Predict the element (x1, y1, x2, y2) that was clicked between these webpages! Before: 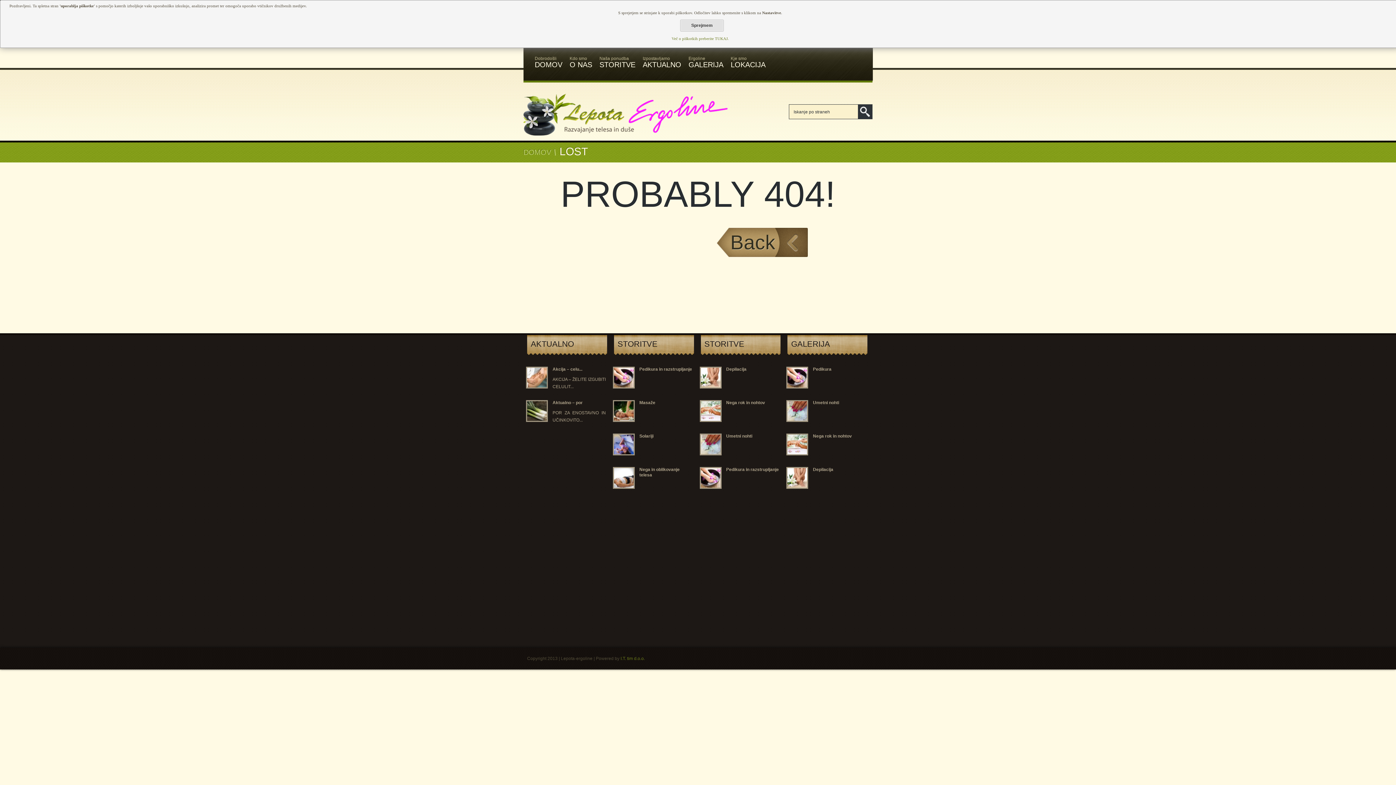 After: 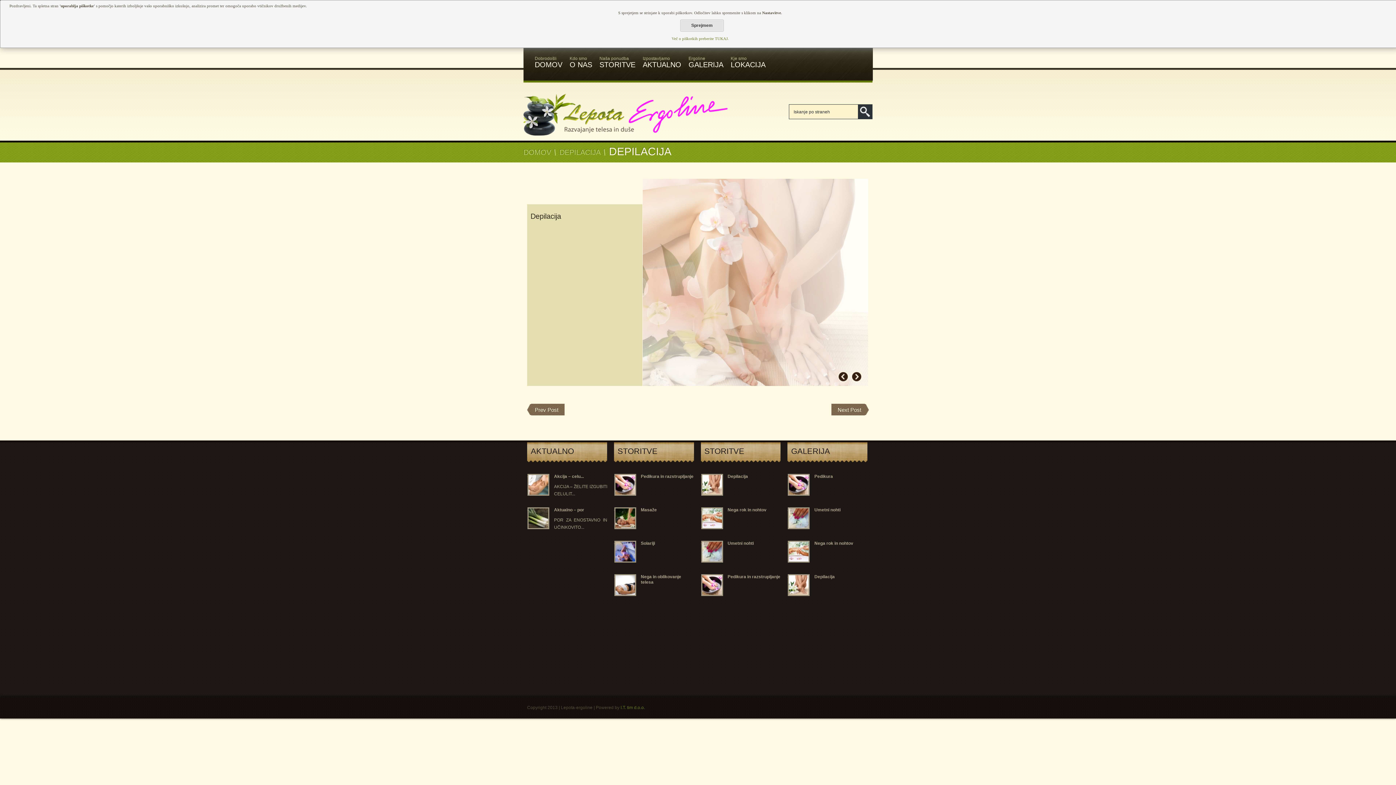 Action: bbox: (813, 467, 833, 472) label: Depilacija